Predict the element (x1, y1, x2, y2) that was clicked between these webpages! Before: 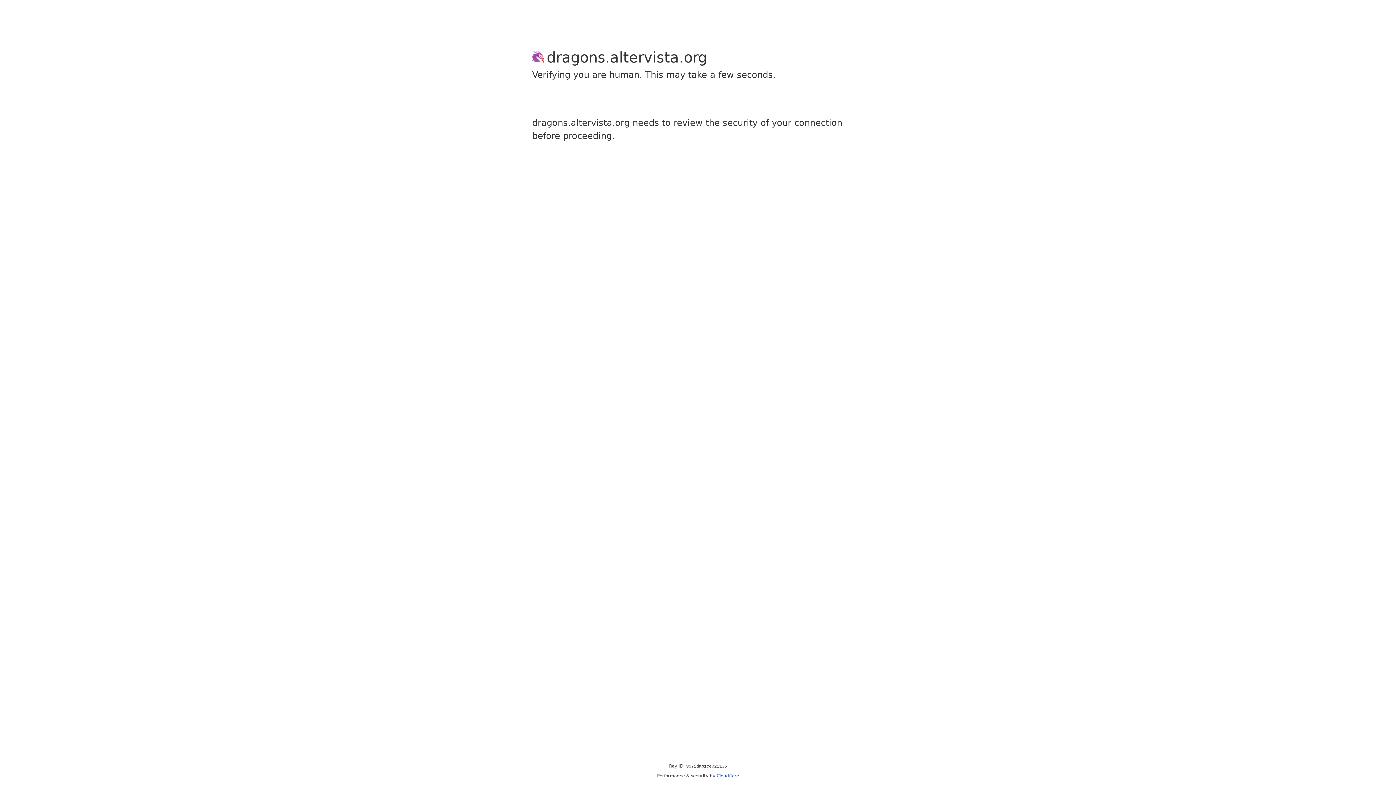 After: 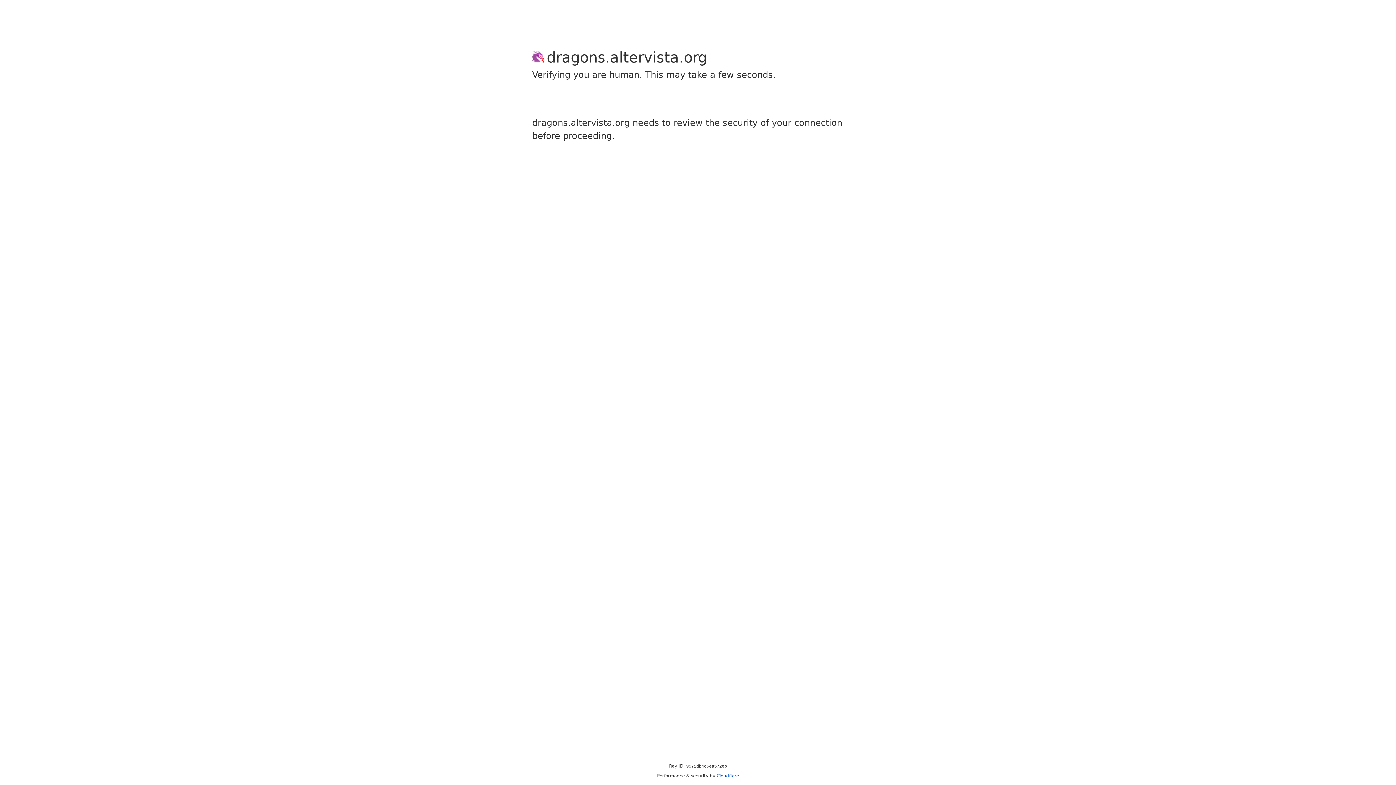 Action: bbox: (716, 773, 739, 778) label: Cloudflare